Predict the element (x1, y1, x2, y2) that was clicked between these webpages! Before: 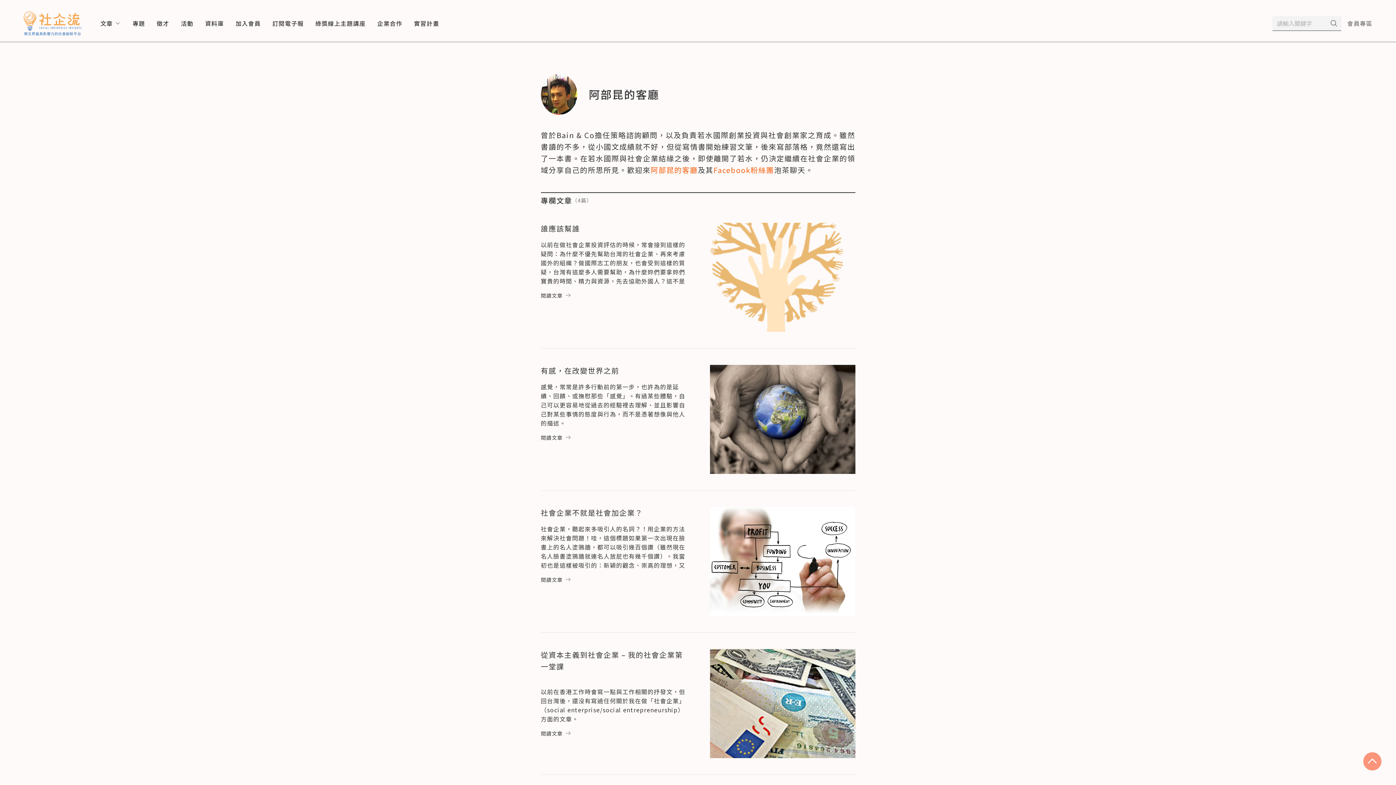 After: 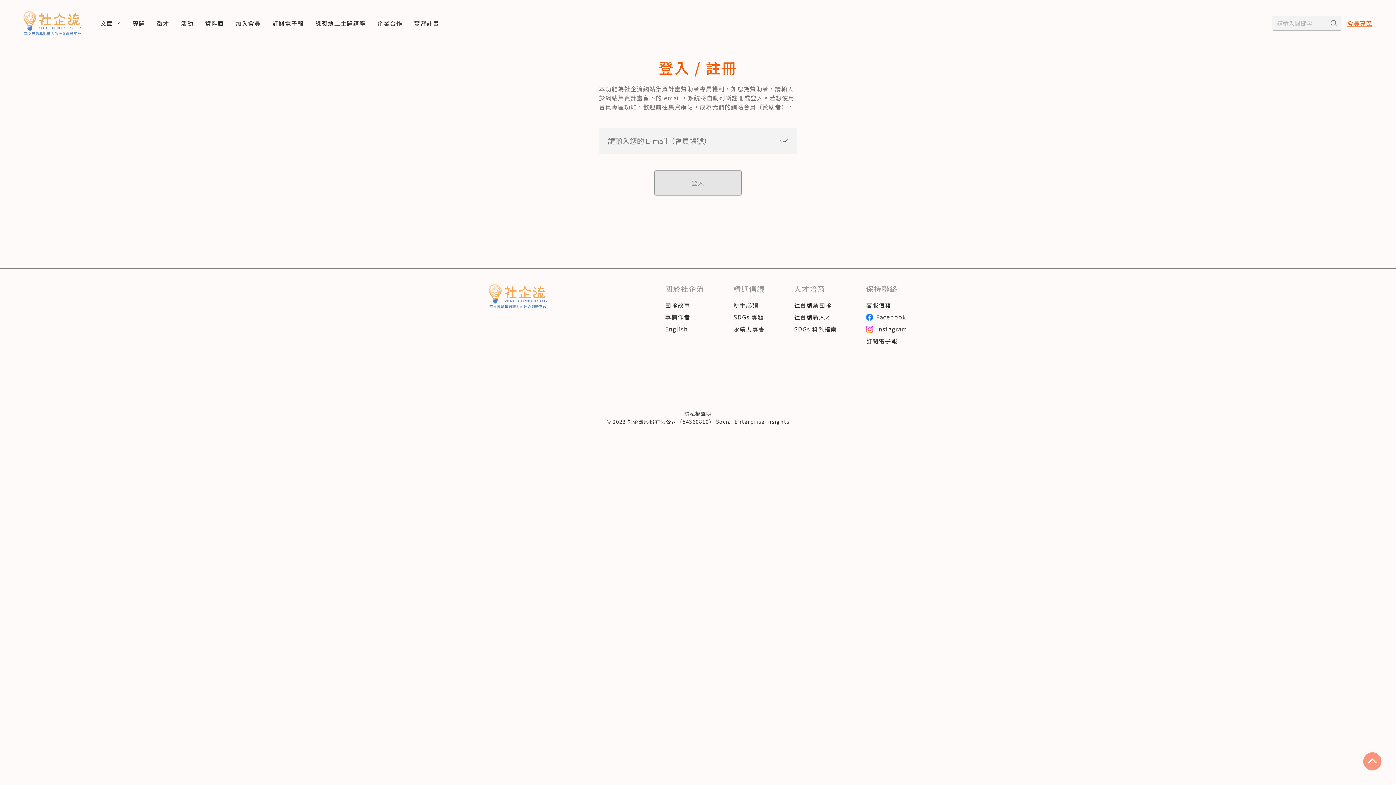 Action: bbox: (1347, 18, 1373, 27) label: 會員專區